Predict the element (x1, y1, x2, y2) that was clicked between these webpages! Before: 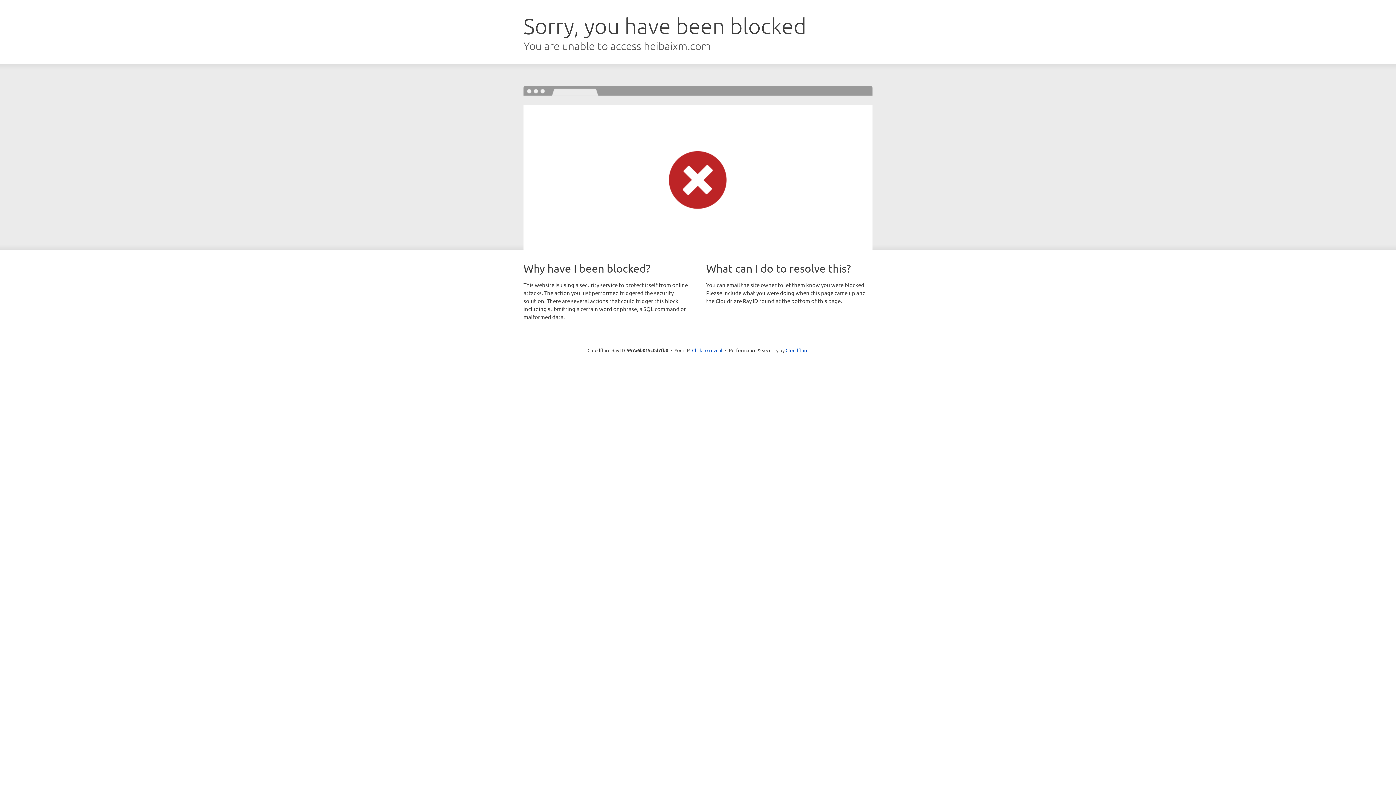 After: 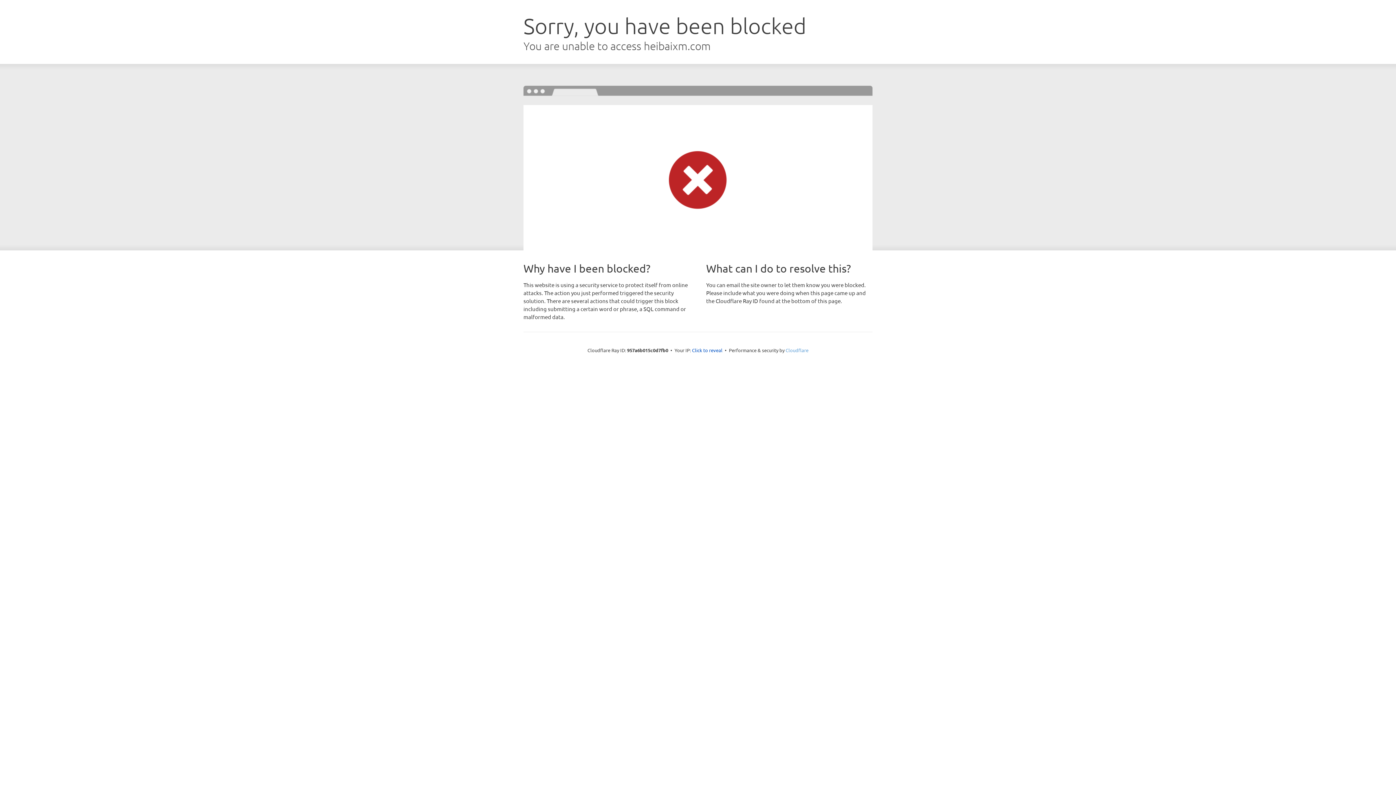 Action: bbox: (785, 347, 808, 353) label: Cloudflare